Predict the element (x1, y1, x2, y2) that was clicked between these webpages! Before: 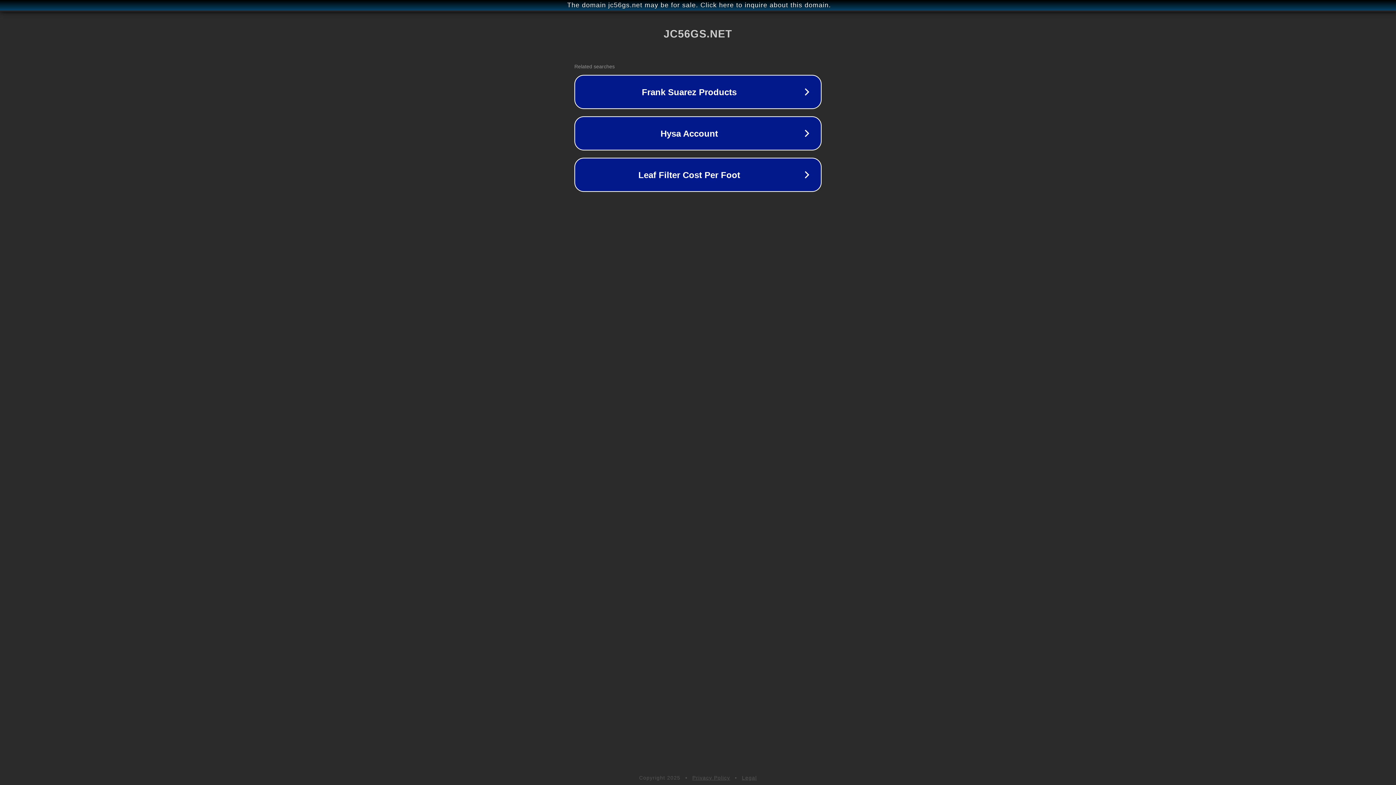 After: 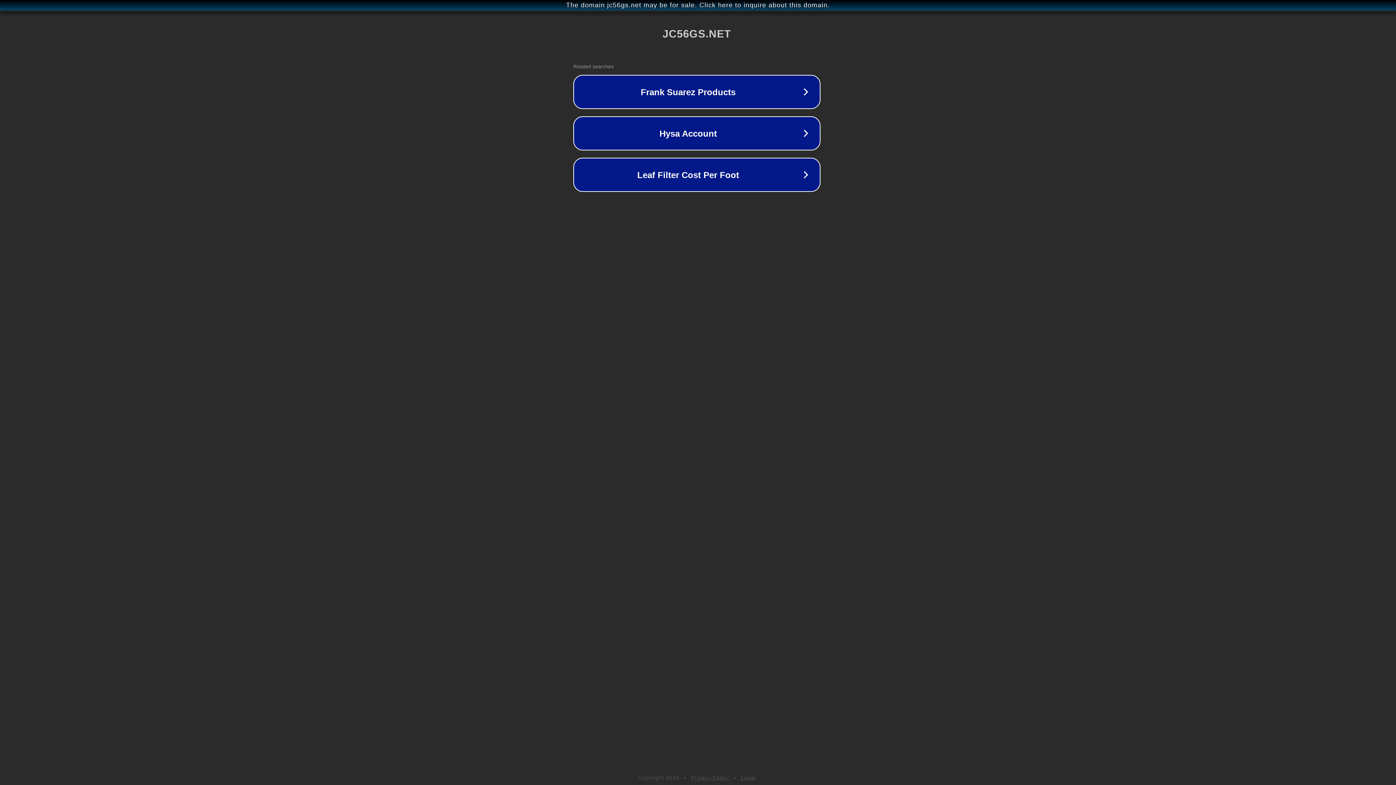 Action: label: The domain jc56gs.net may be for sale. Click here to inquire about this domain. bbox: (1, 1, 1397, 9)